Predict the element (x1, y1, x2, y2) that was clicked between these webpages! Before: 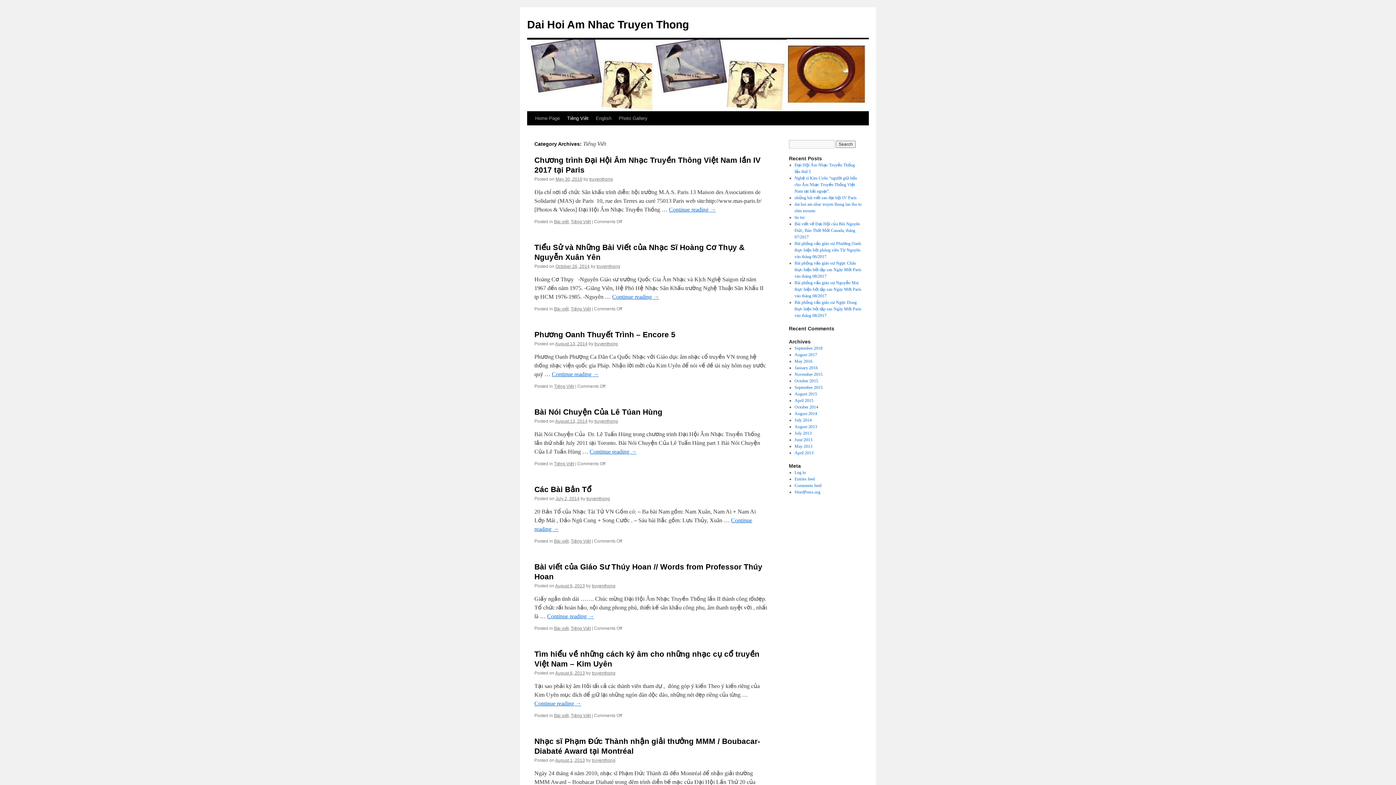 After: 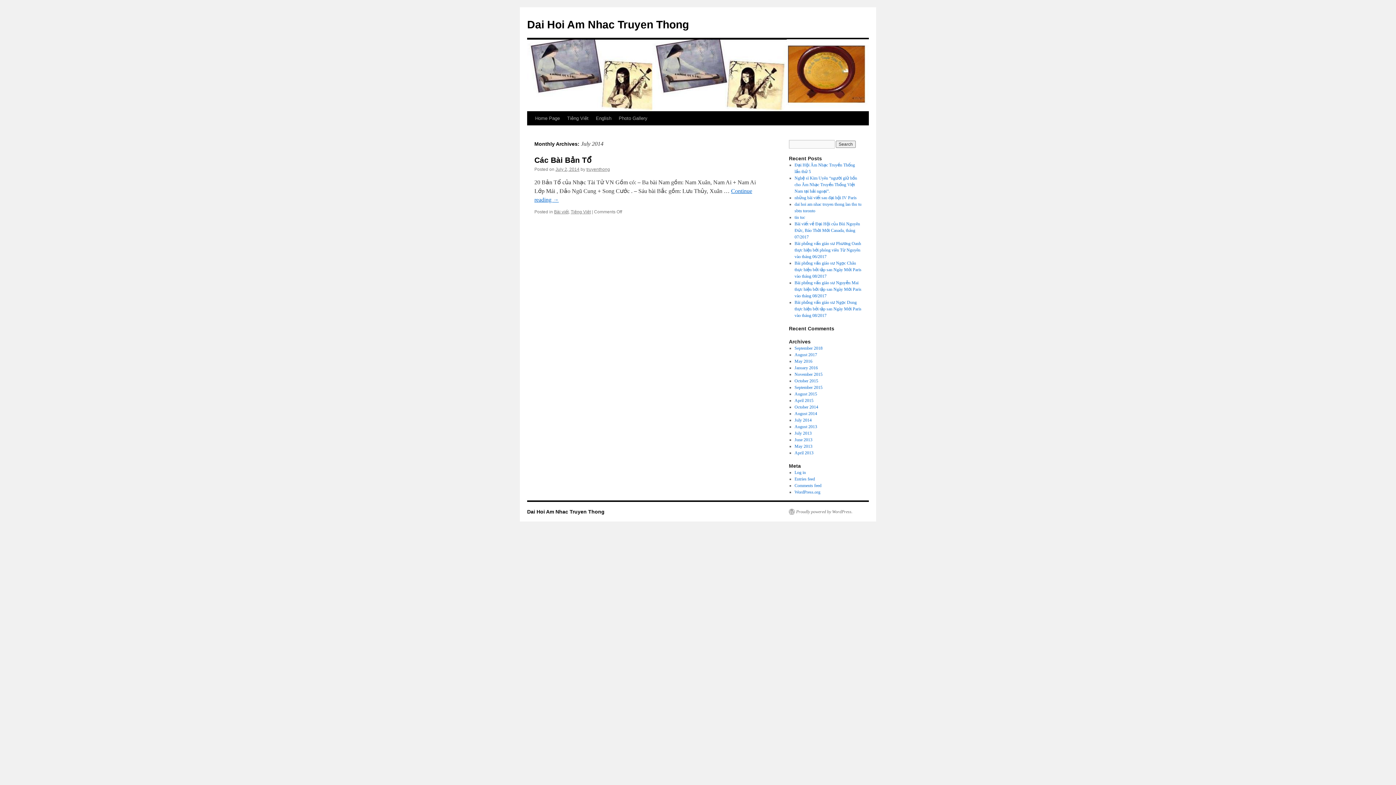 Action: bbox: (794, 417, 811, 422) label: July 2014